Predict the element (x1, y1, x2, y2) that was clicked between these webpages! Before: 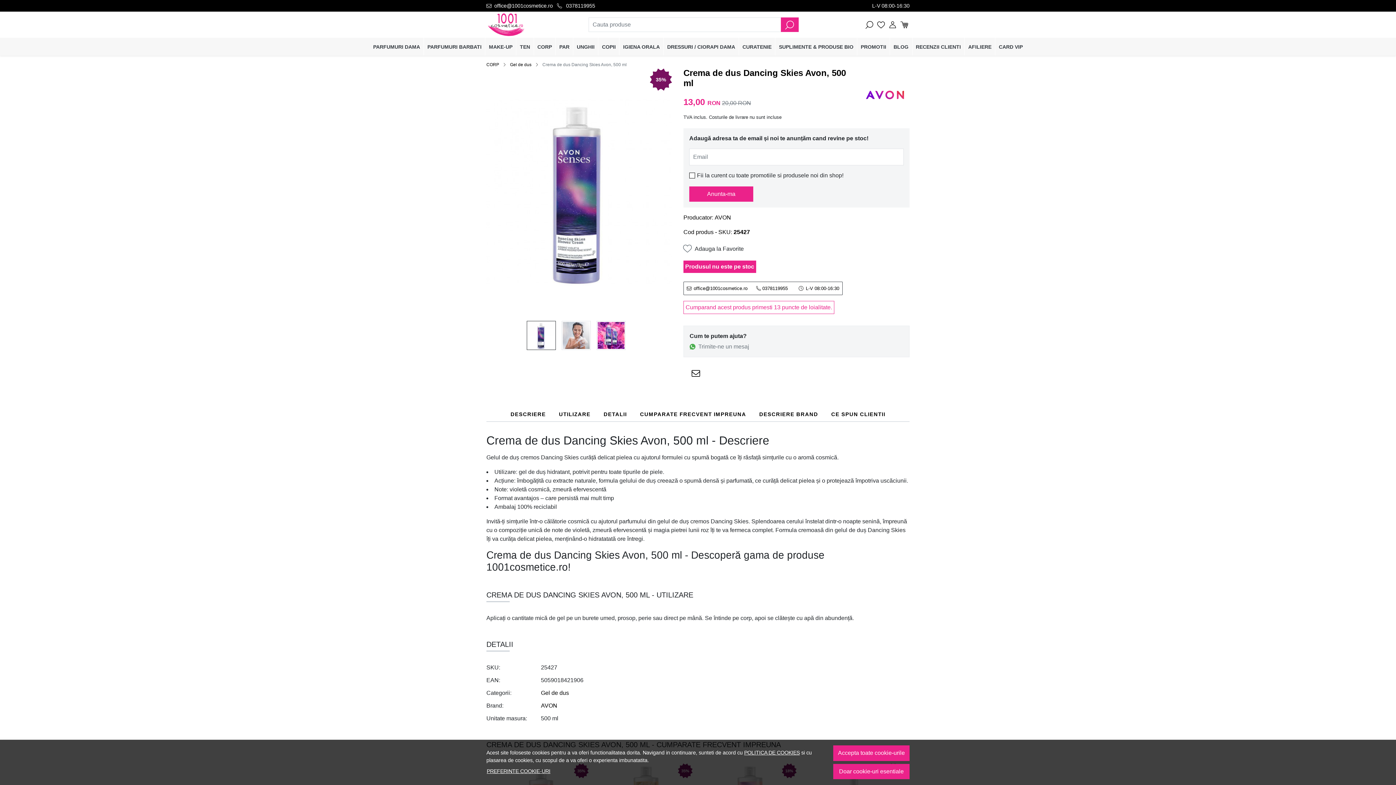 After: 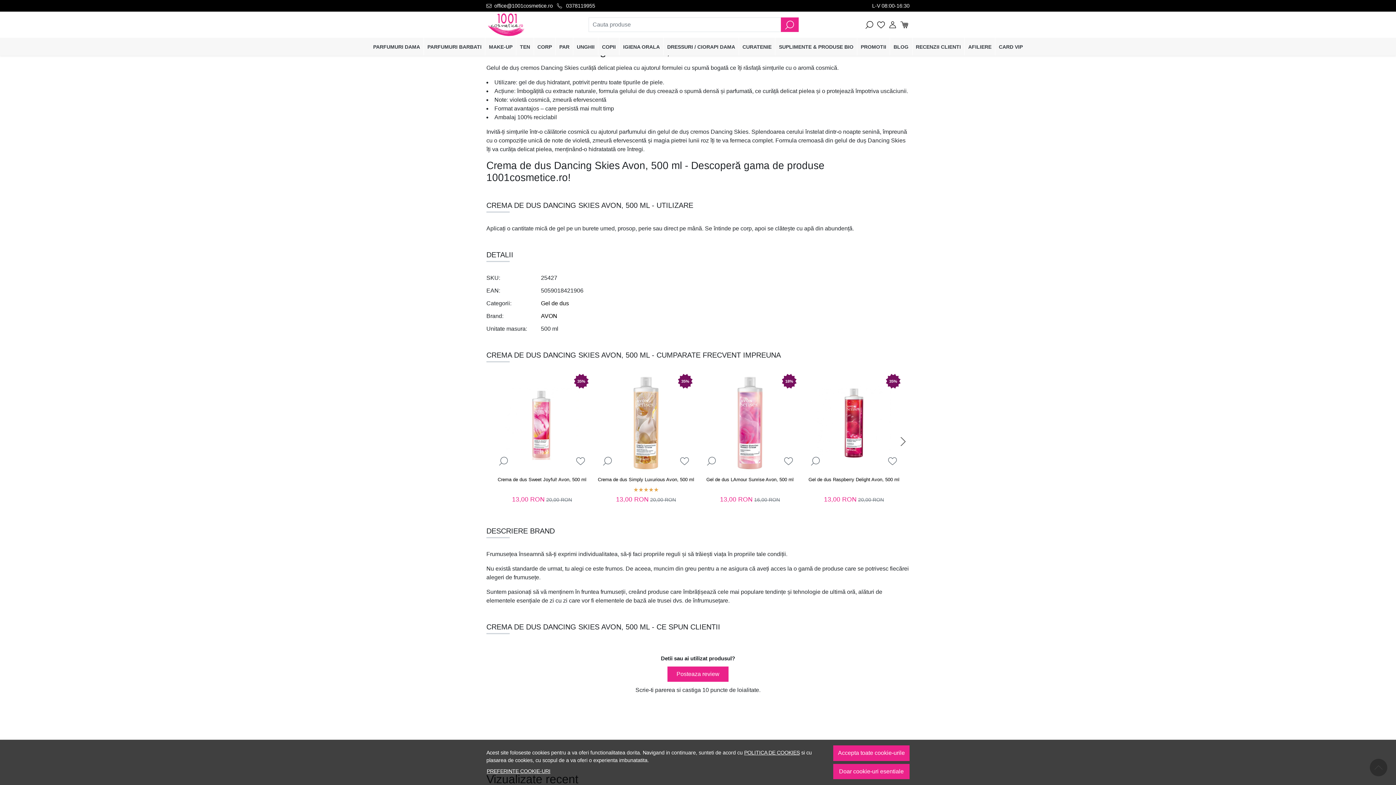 Action: label: DESCRIERE bbox: (504, 407, 552, 422)